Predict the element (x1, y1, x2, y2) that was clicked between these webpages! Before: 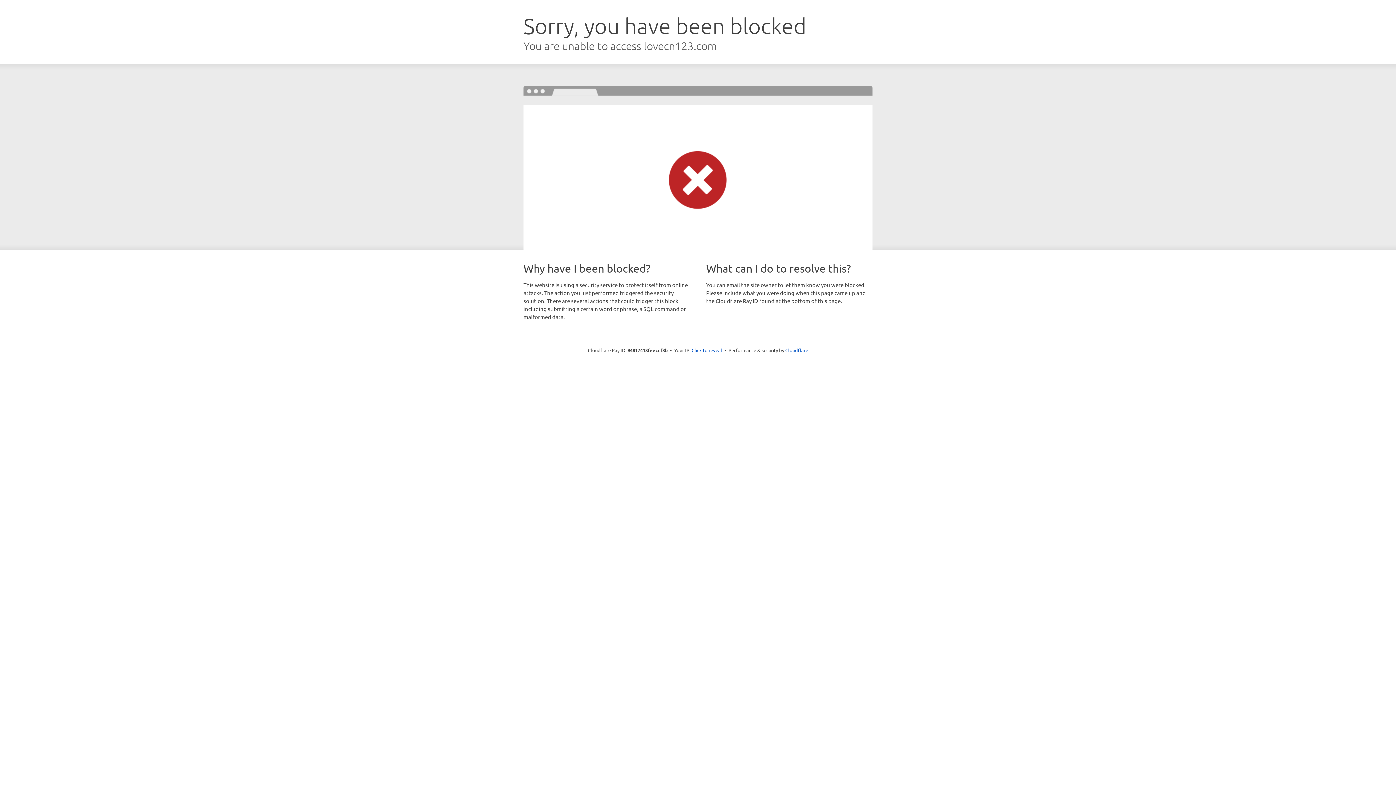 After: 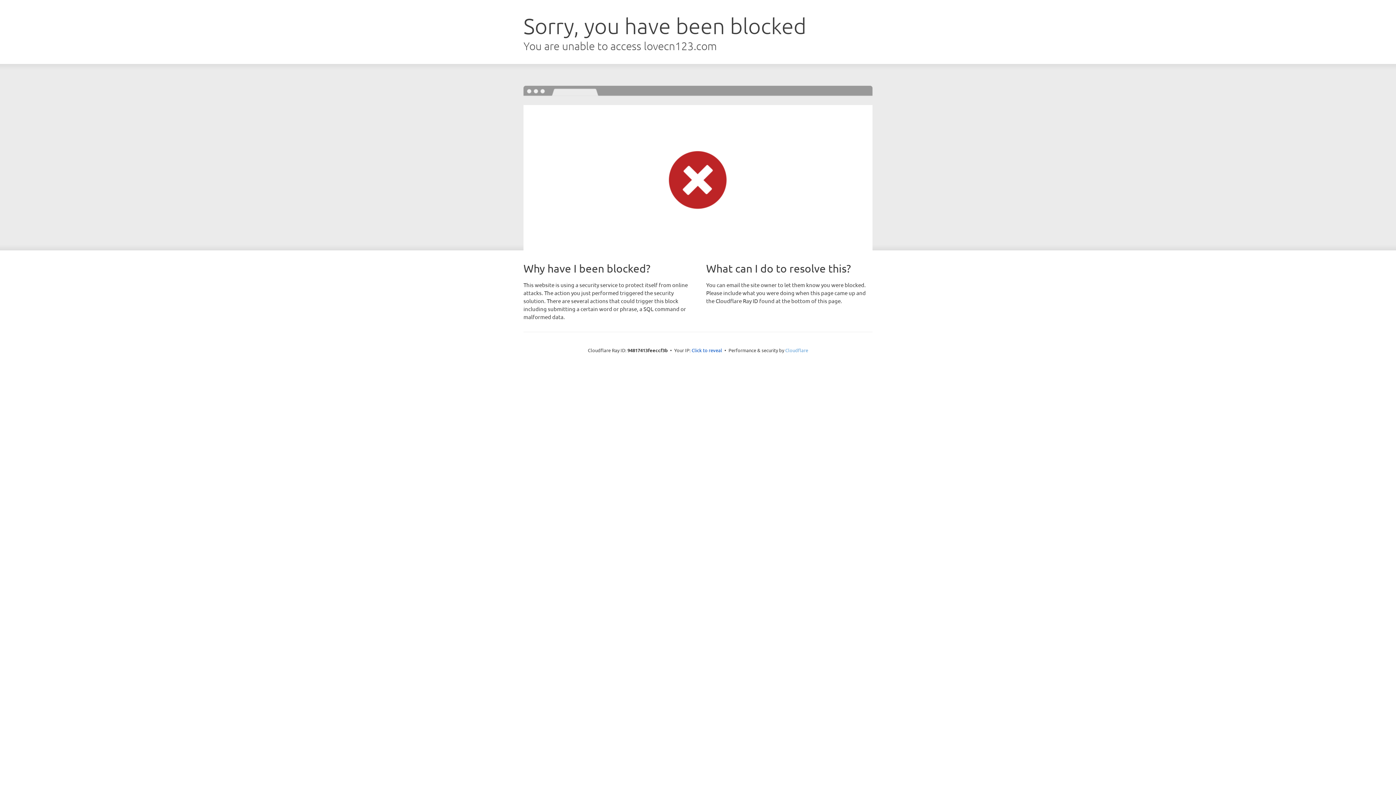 Action: bbox: (785, 347, 808, 353) label: Cloudflare